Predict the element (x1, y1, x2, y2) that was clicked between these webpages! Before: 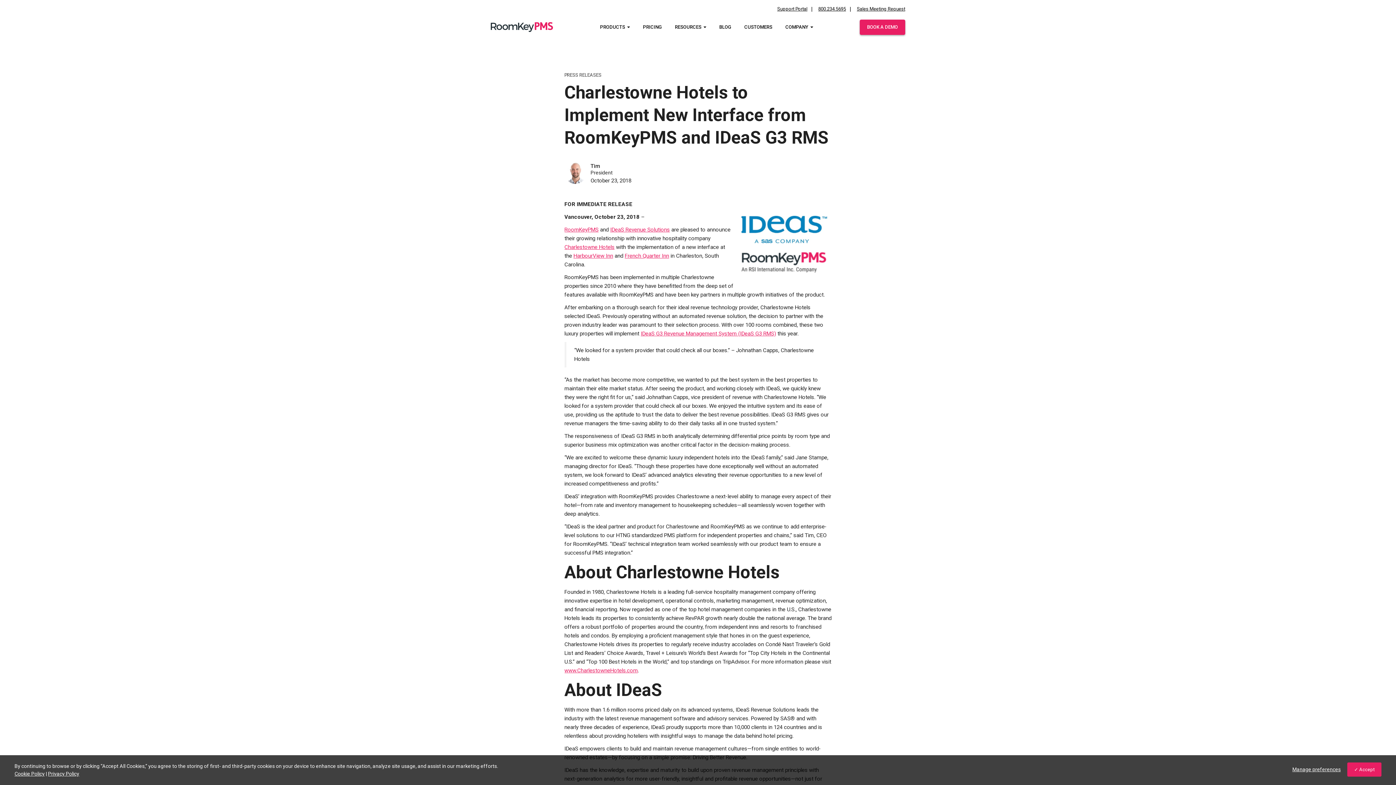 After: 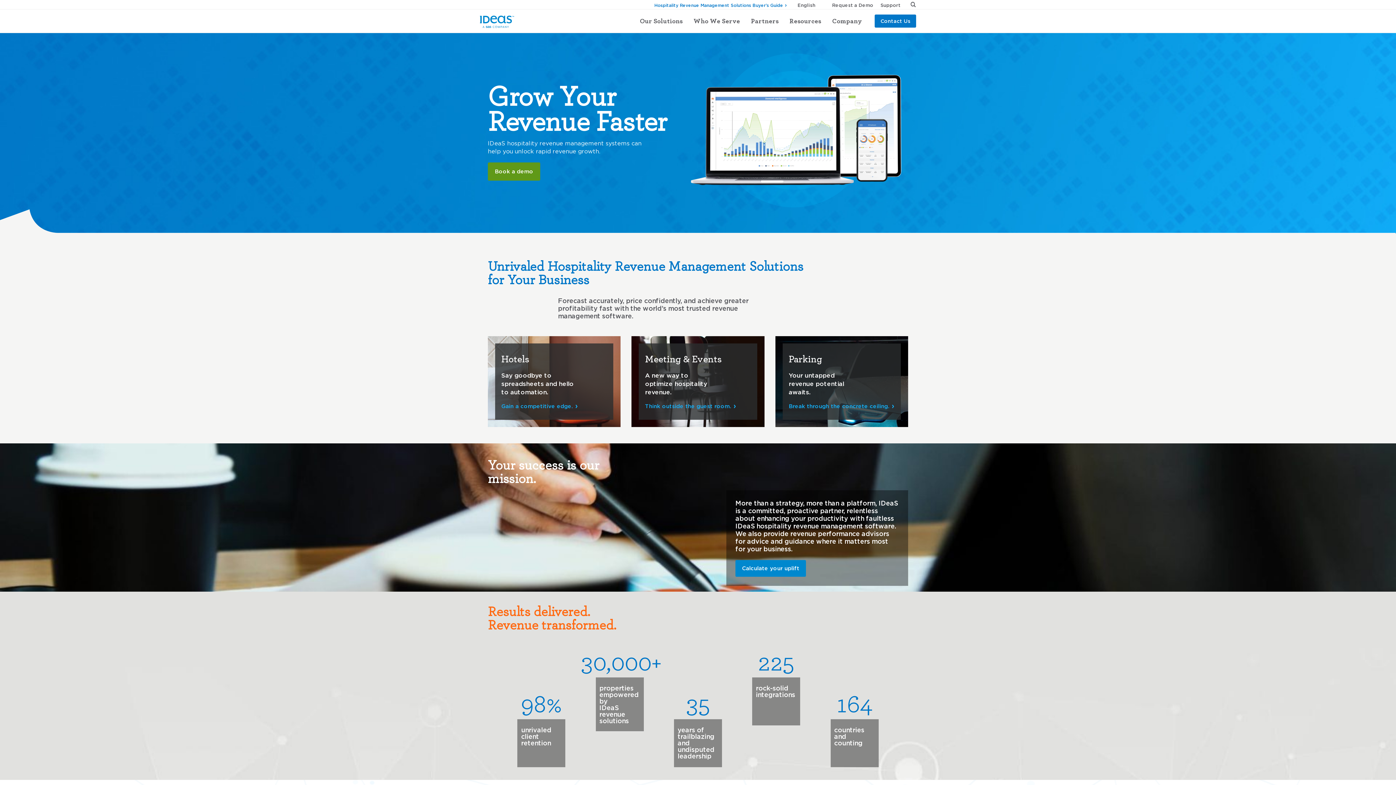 Action: bbox: (610, 226, 670, 233) label: IDeaS Revenue Solutions